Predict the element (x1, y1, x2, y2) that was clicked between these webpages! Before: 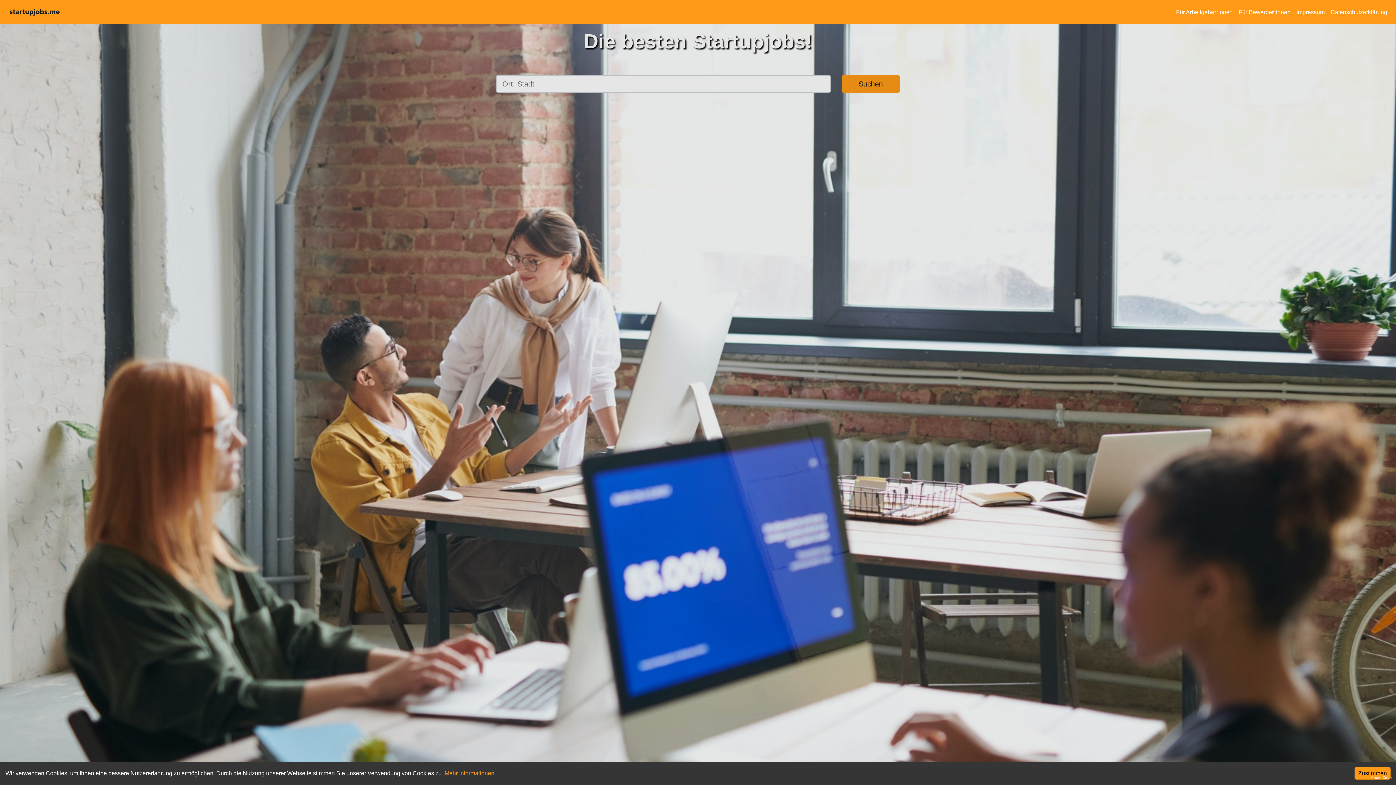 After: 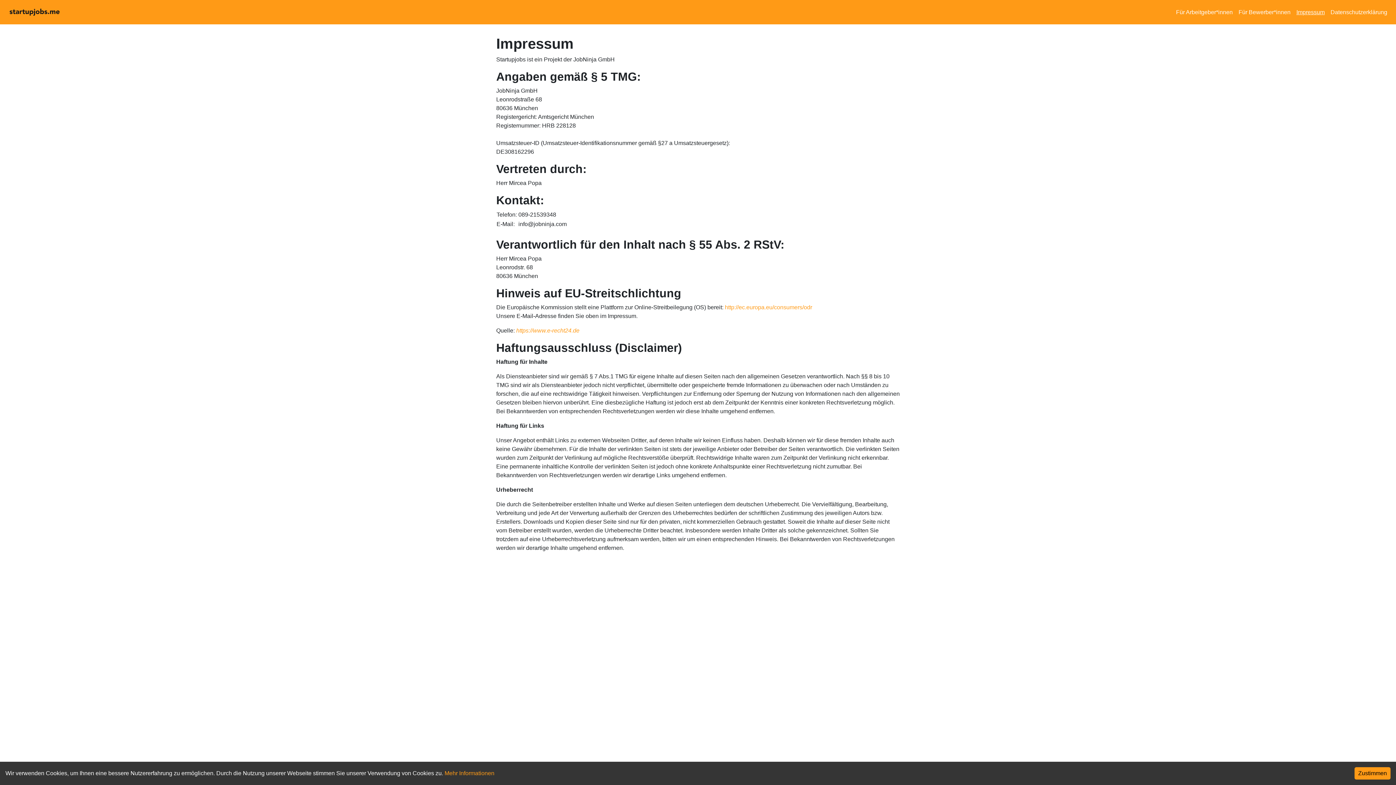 Action: bbox: (1296, 7, 1325, 16) label: Impressum